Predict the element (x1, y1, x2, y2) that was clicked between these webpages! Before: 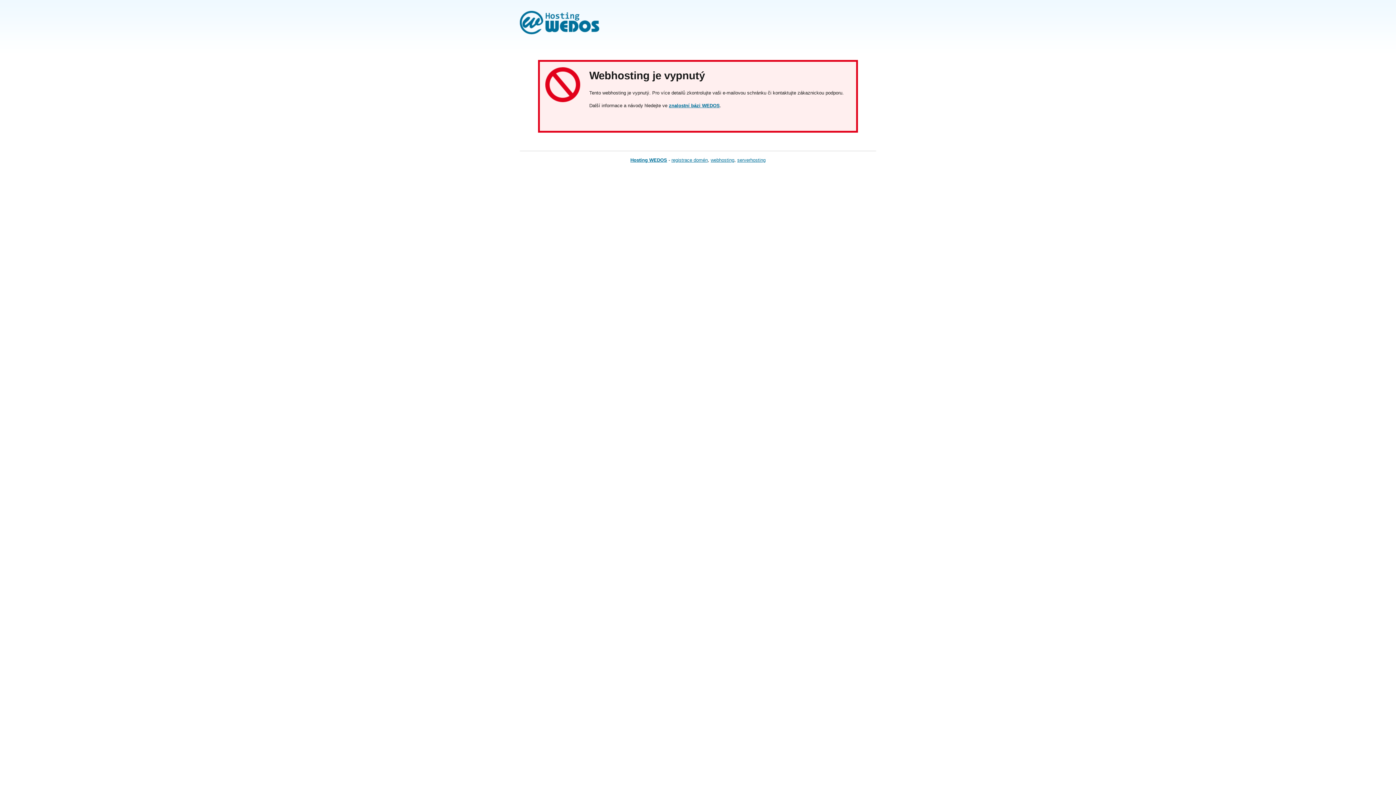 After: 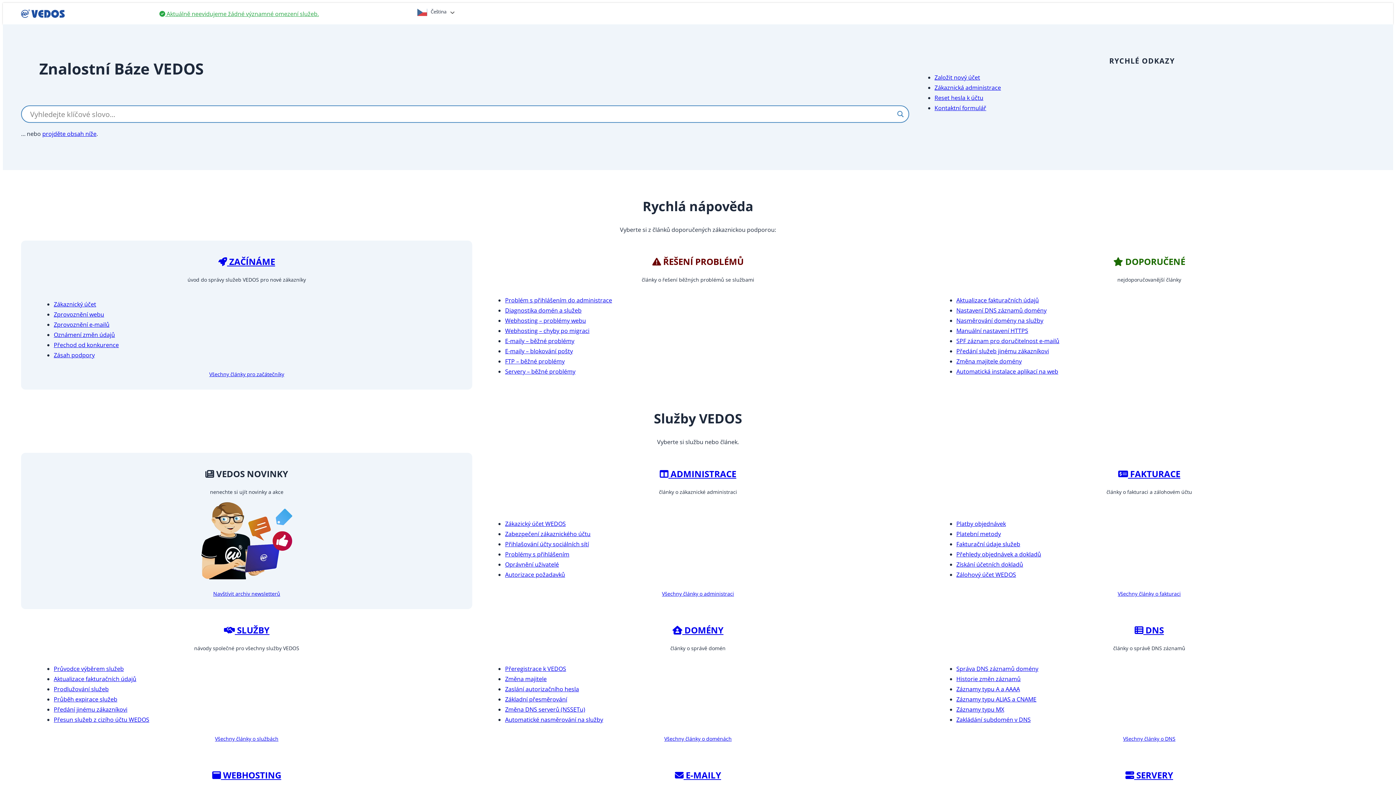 Action: bbox: (669, 102, 720, 108) label: znalostní bázi WEDOS